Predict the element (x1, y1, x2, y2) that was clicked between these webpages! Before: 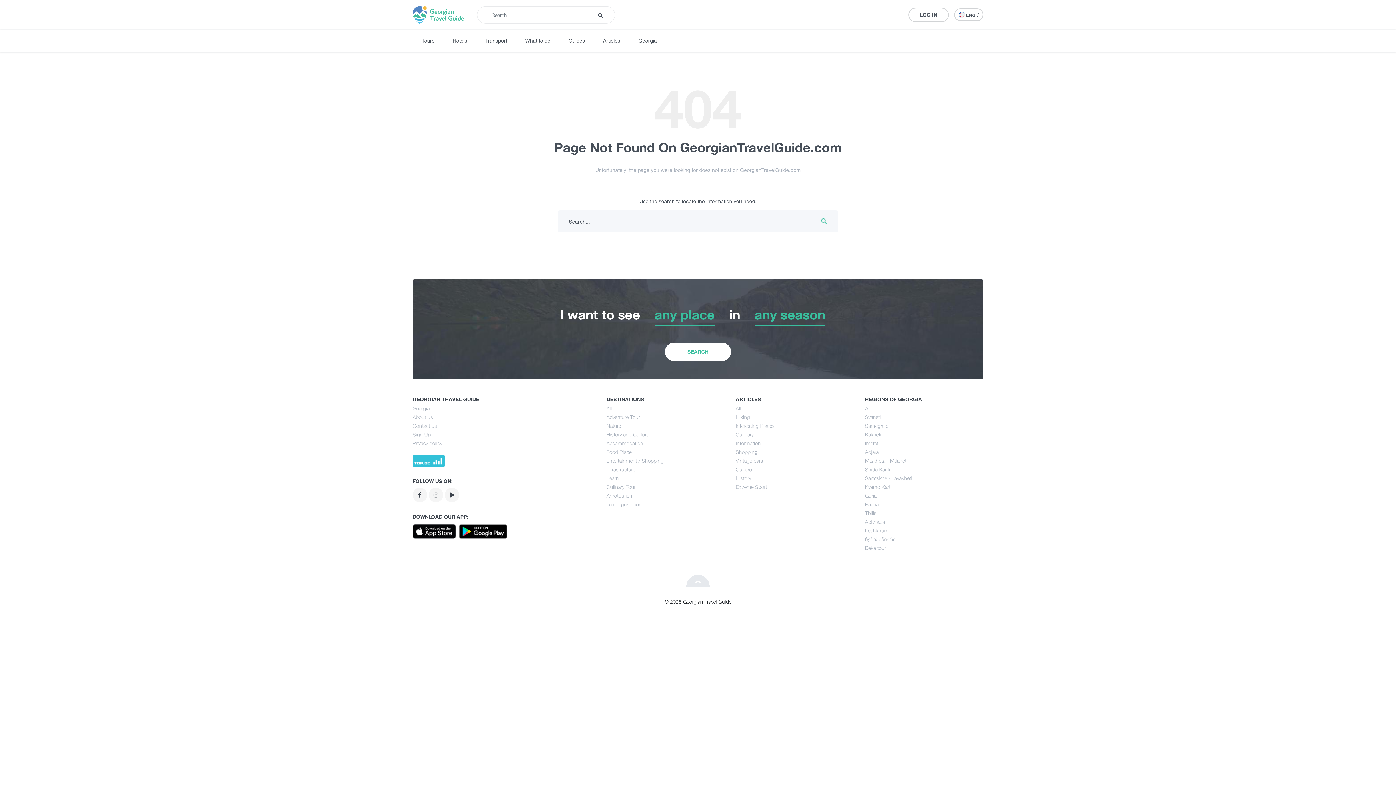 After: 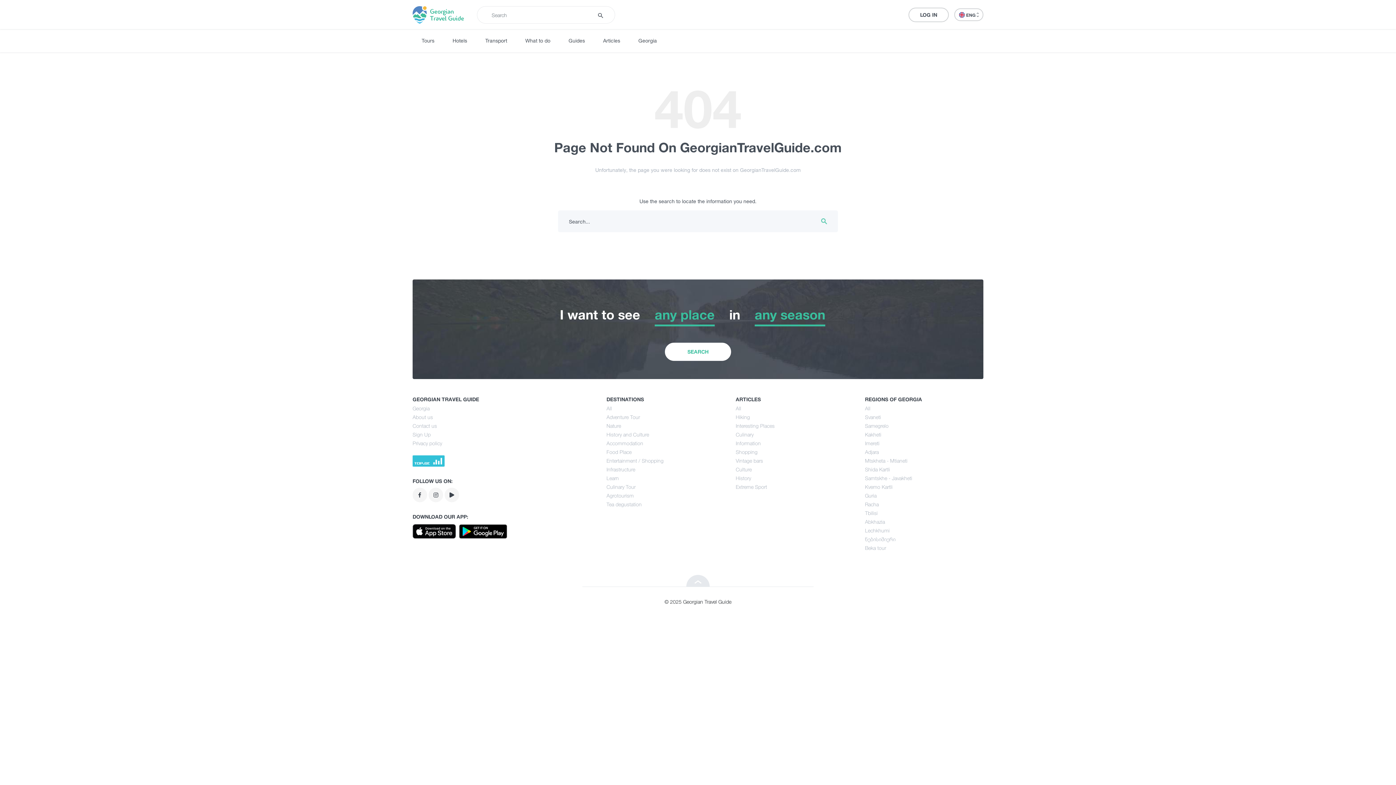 Action: bbox: (412, 529, 457, 535)